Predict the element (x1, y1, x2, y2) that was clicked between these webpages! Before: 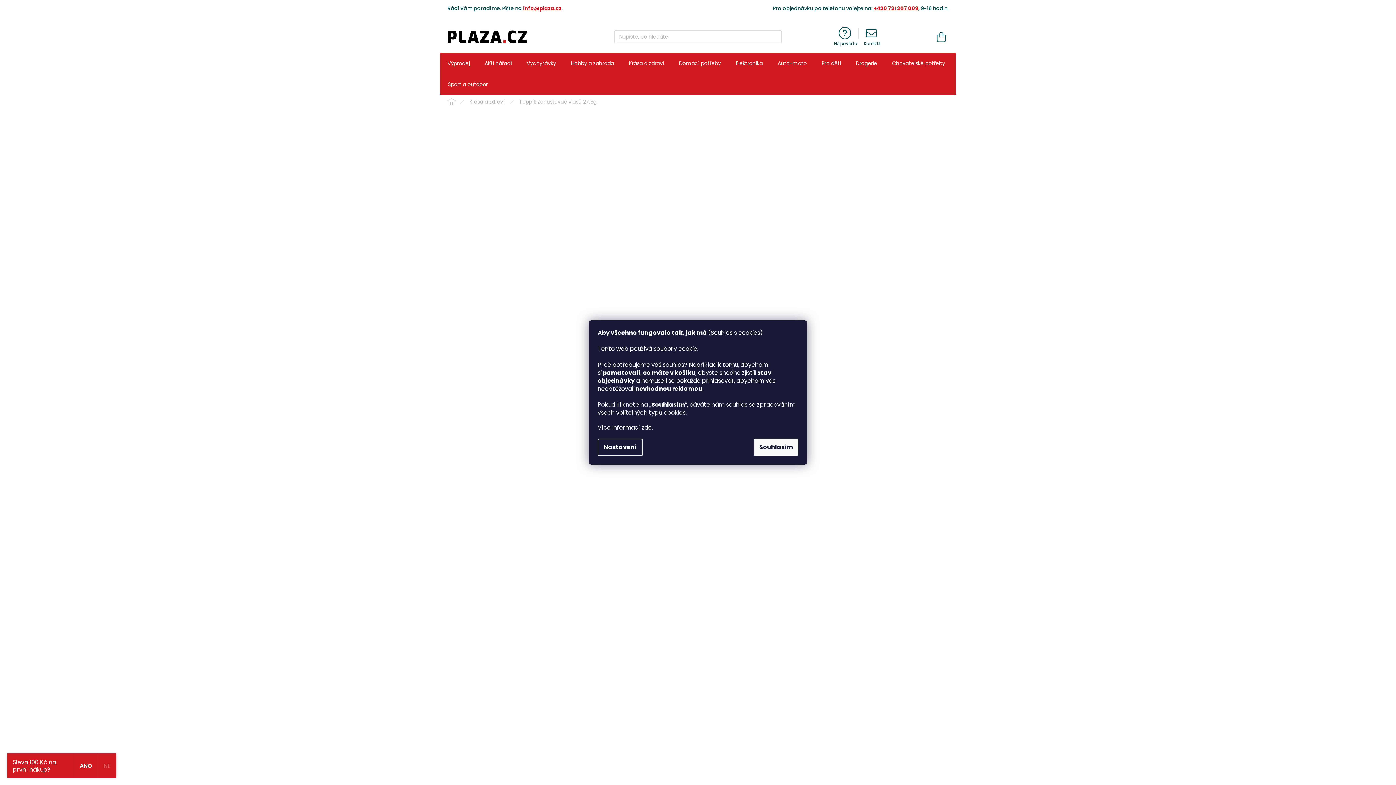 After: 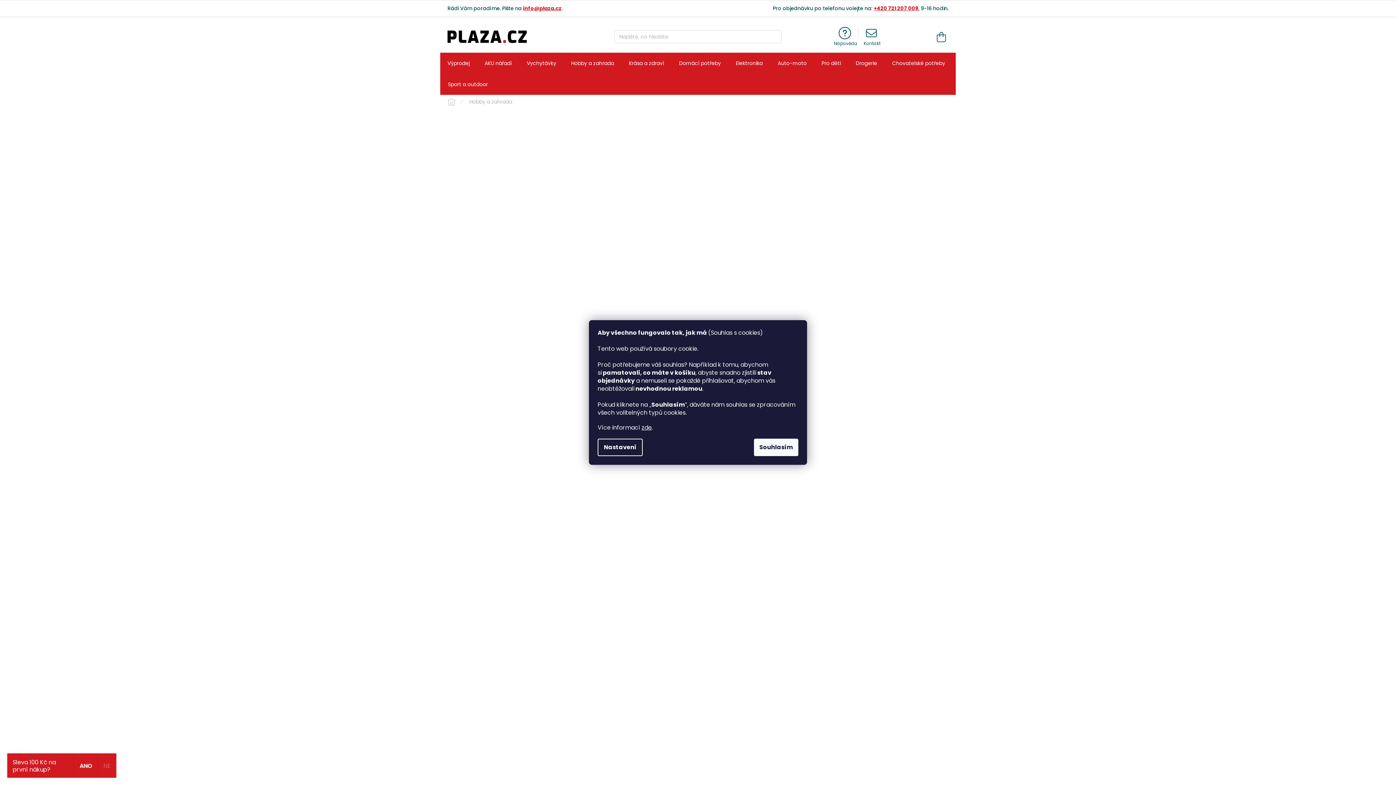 Action: bbox: (564, 52, 621, 73) label: Hobby a zahrada